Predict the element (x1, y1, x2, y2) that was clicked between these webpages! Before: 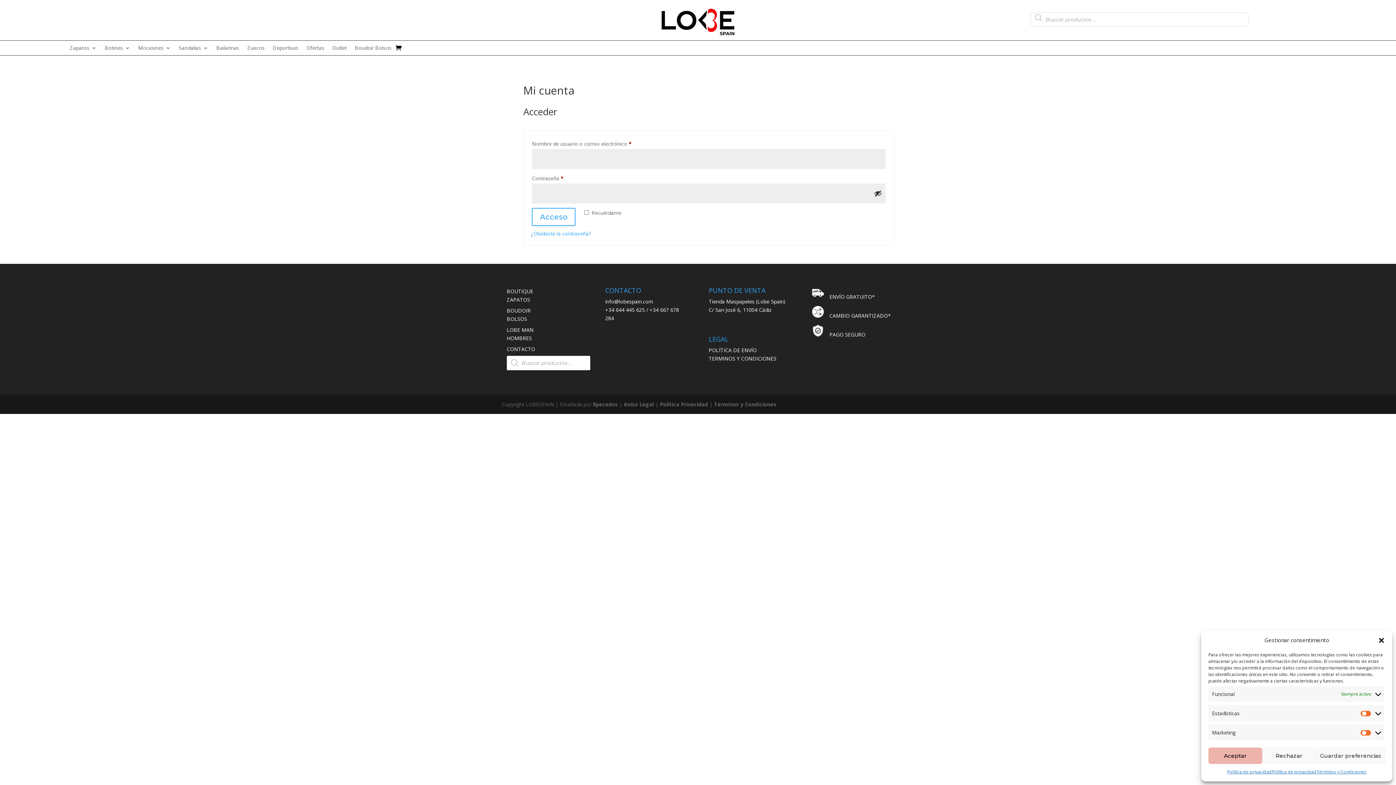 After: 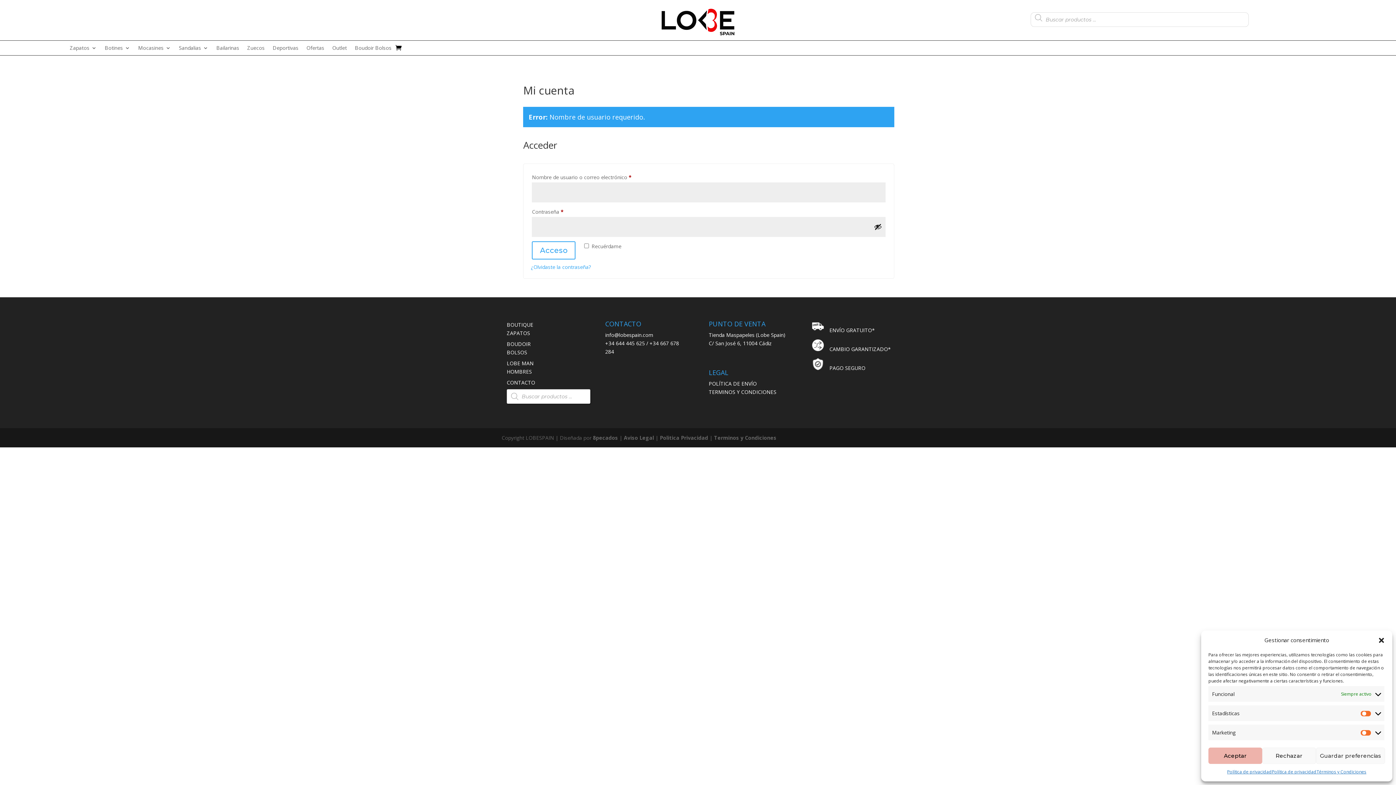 Action: bbox: (532, 207, 575, 226) label: Acceso